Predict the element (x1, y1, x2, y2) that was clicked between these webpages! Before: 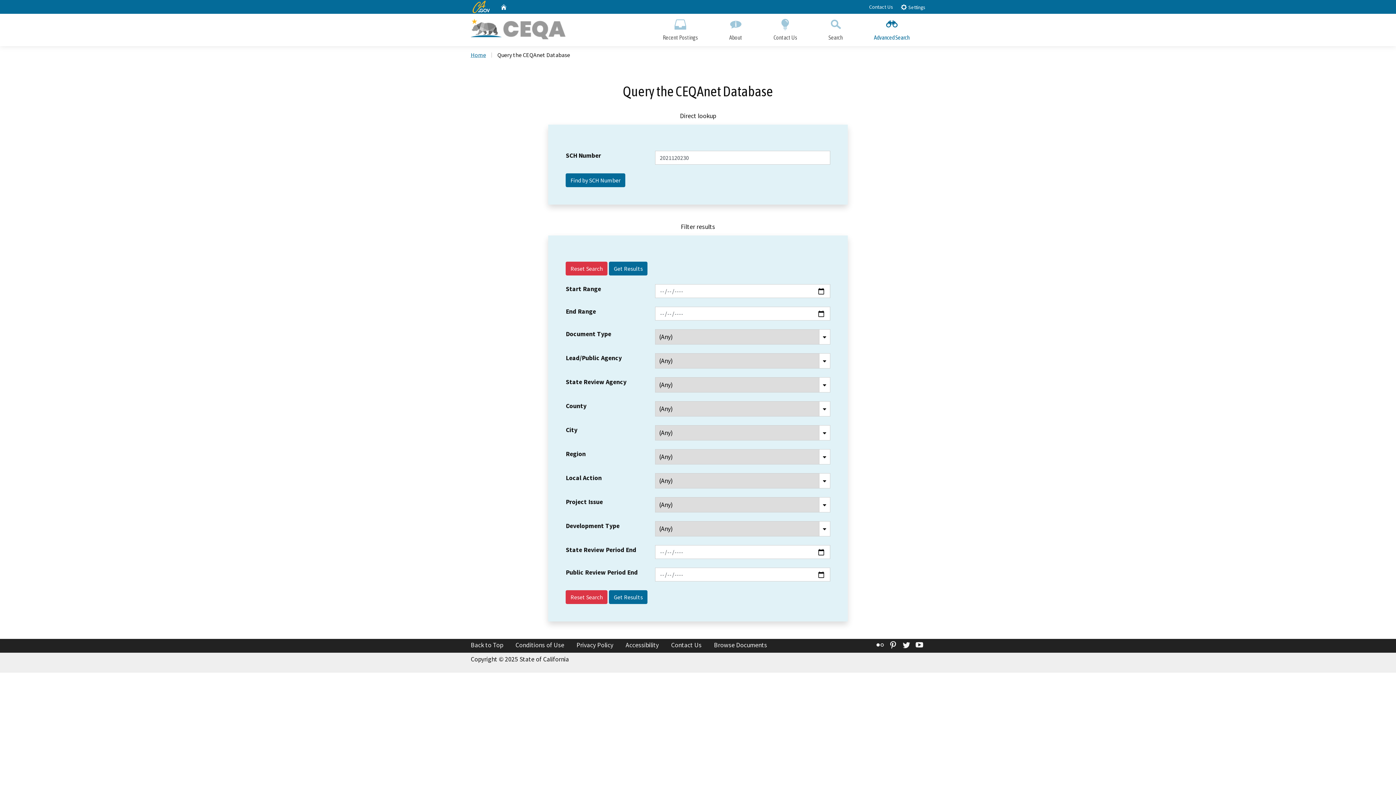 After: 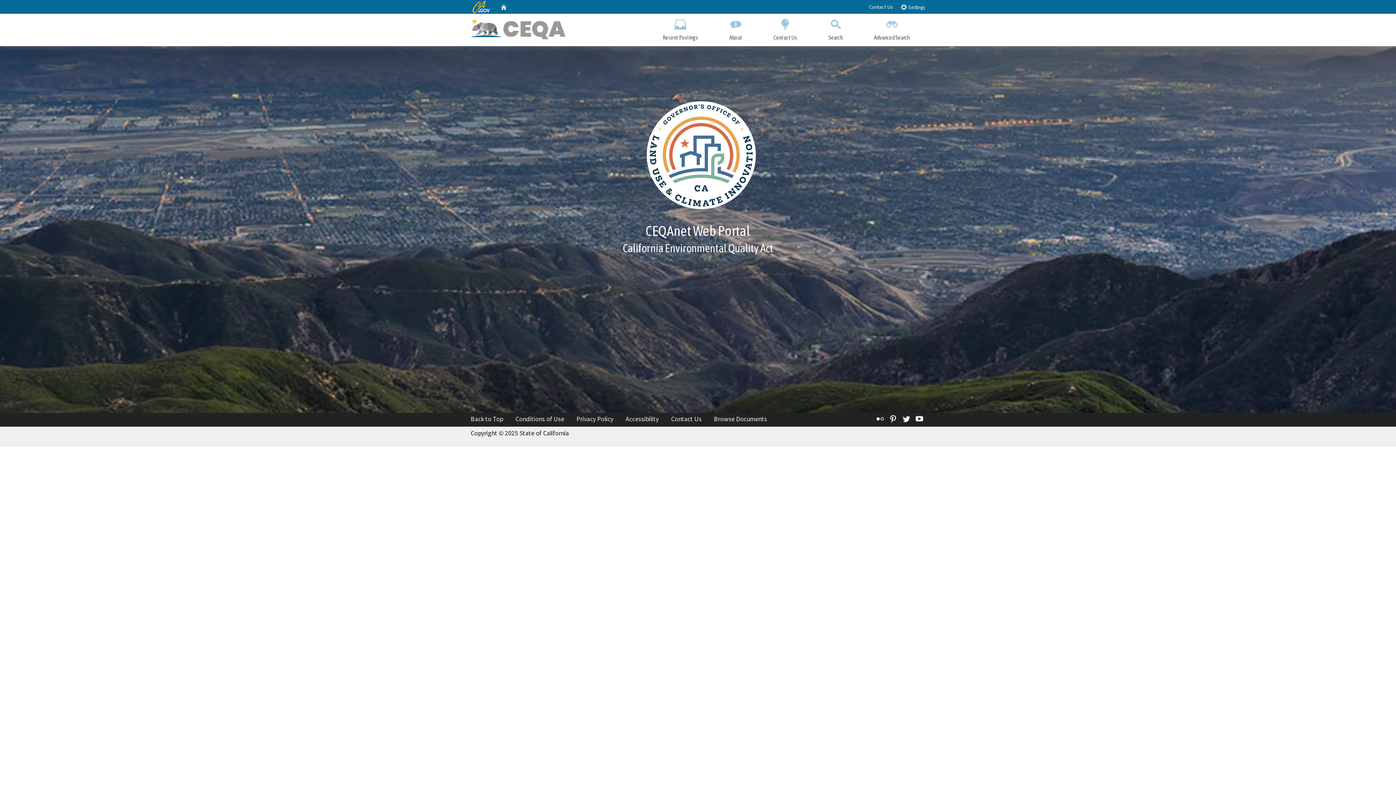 Action: bbox: (470, 13, 580, 43)